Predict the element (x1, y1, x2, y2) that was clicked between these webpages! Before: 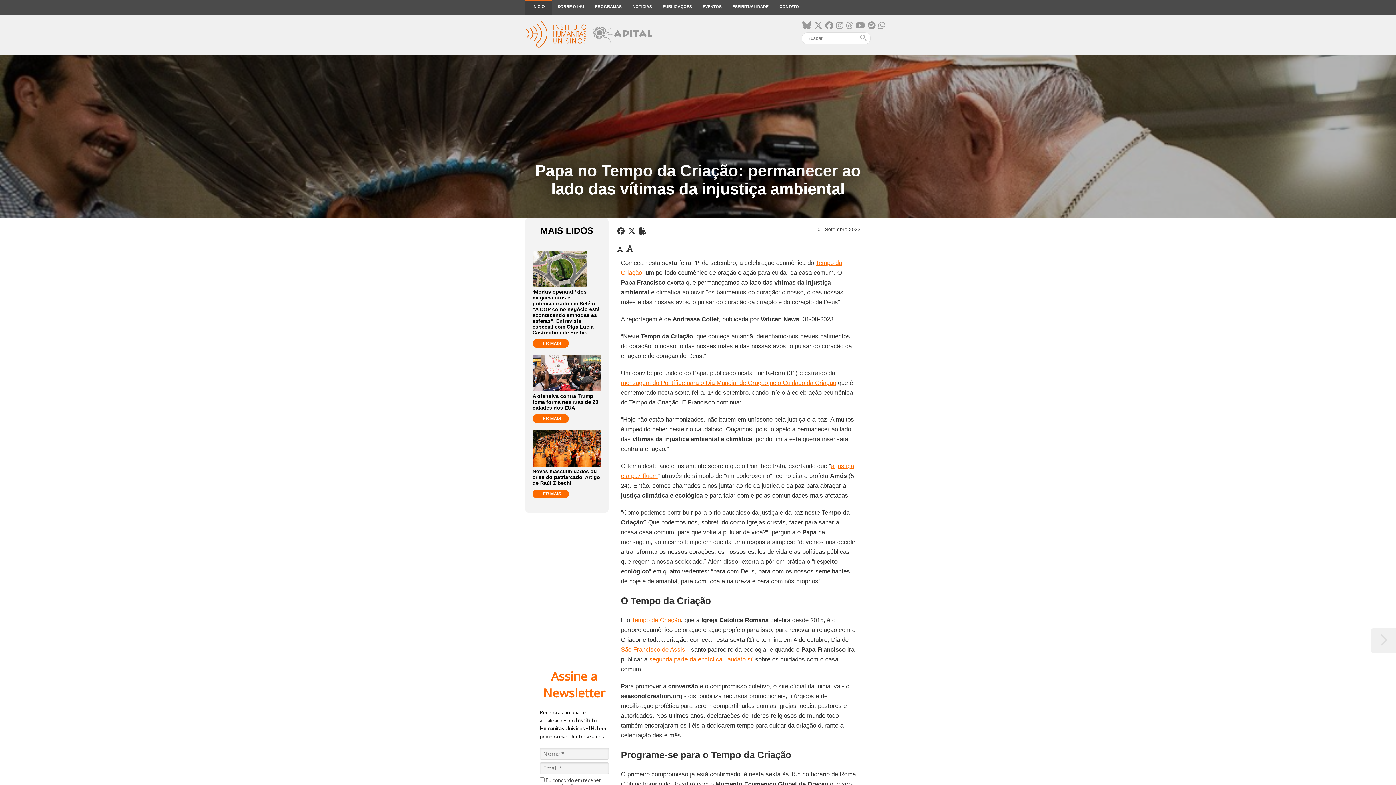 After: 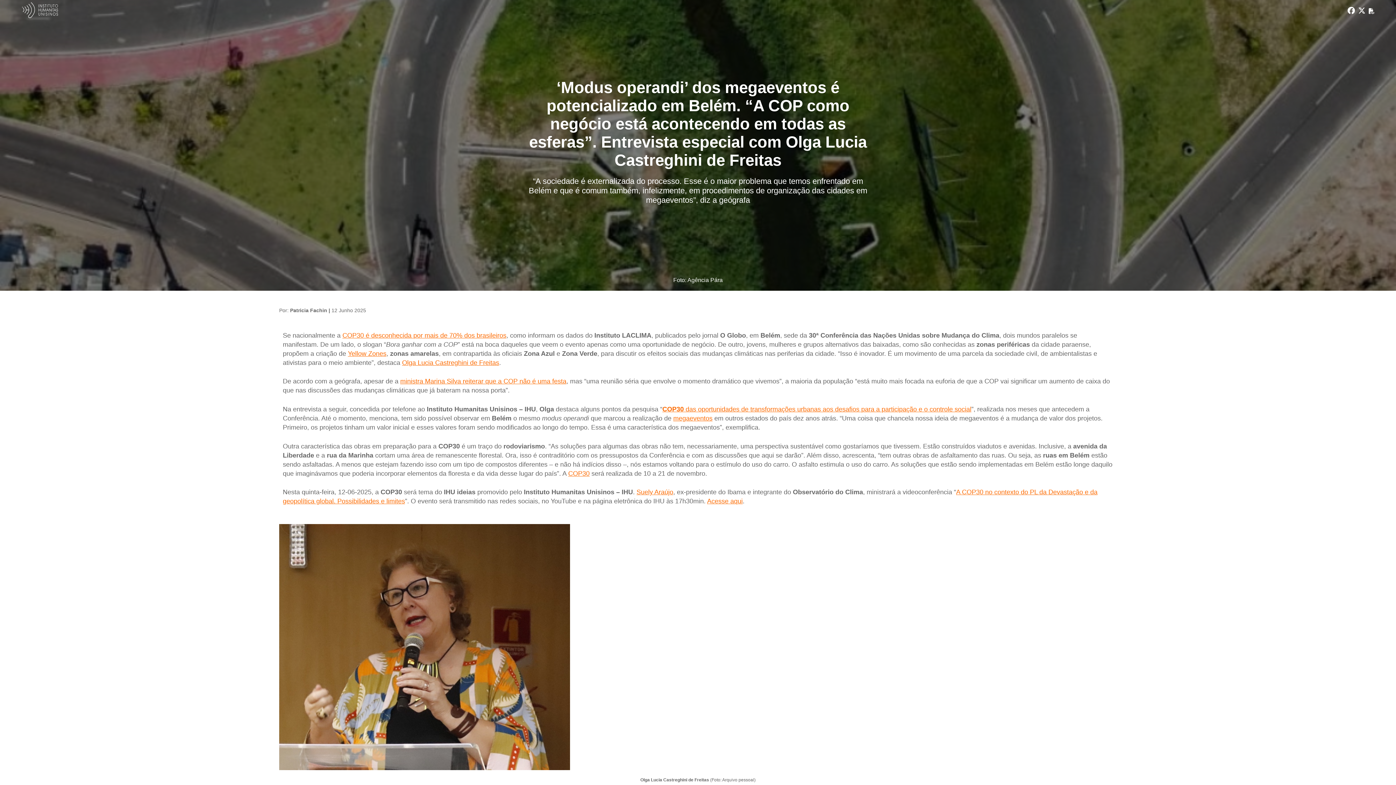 Action: bbox: (532, 339, 569, 348) label: LER MAIS